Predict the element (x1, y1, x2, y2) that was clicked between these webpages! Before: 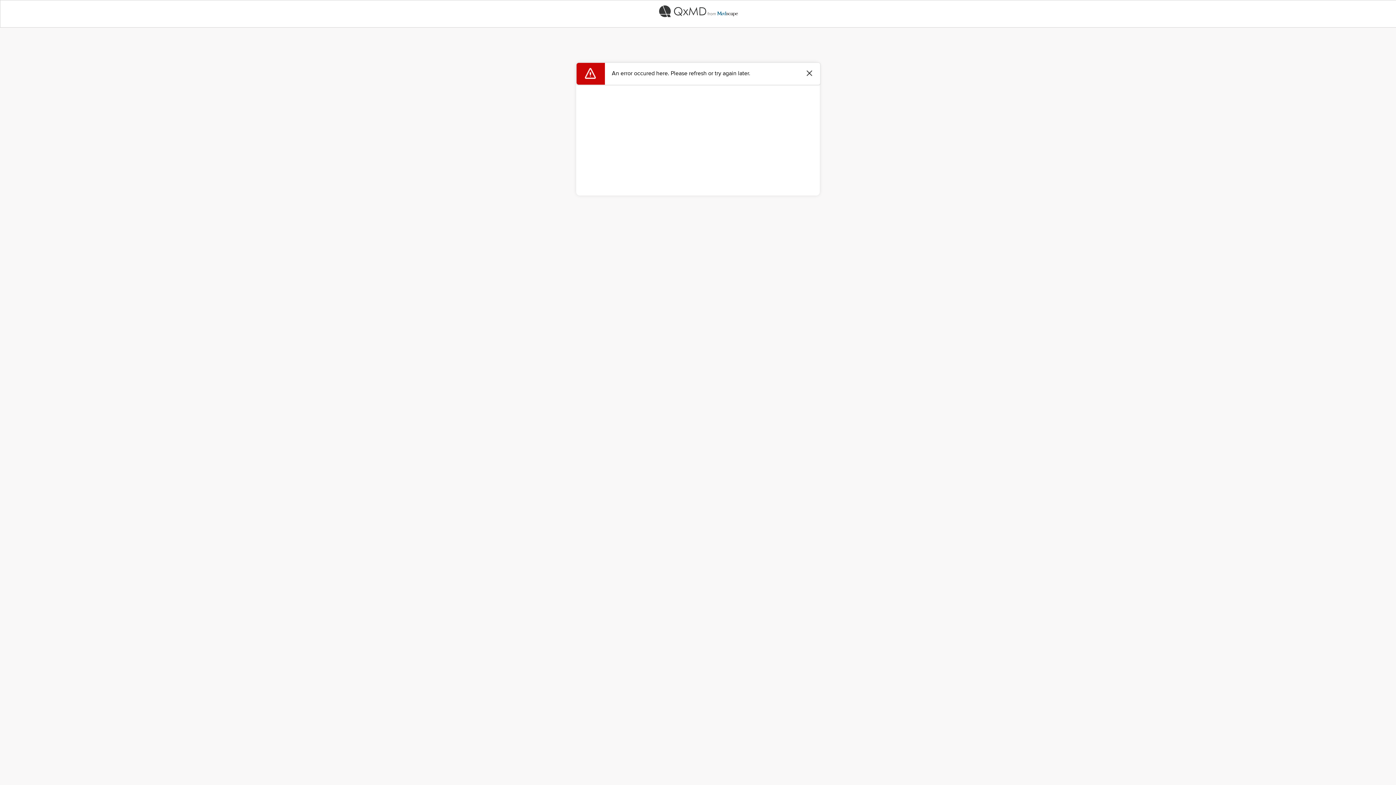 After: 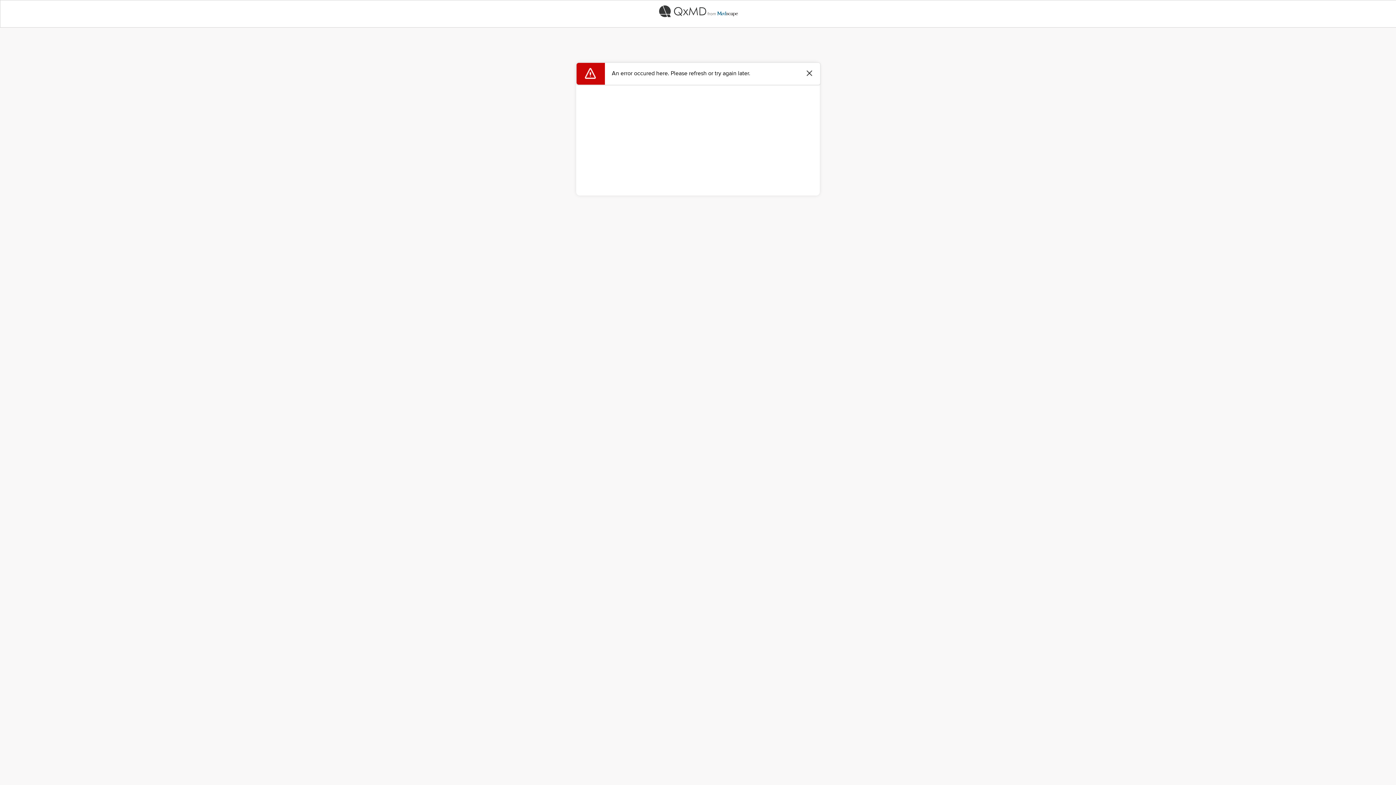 Action: bbox: (0, 0, 1396, 22)